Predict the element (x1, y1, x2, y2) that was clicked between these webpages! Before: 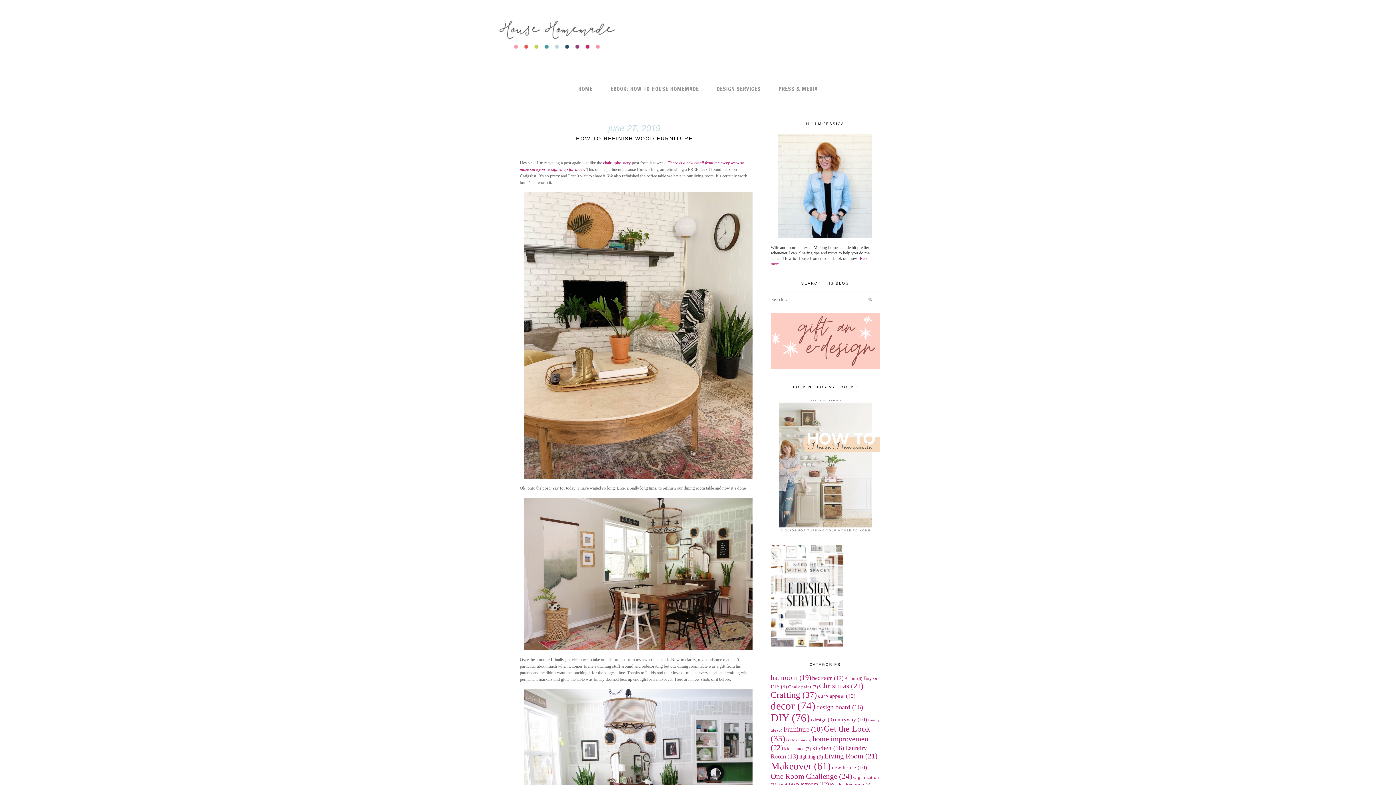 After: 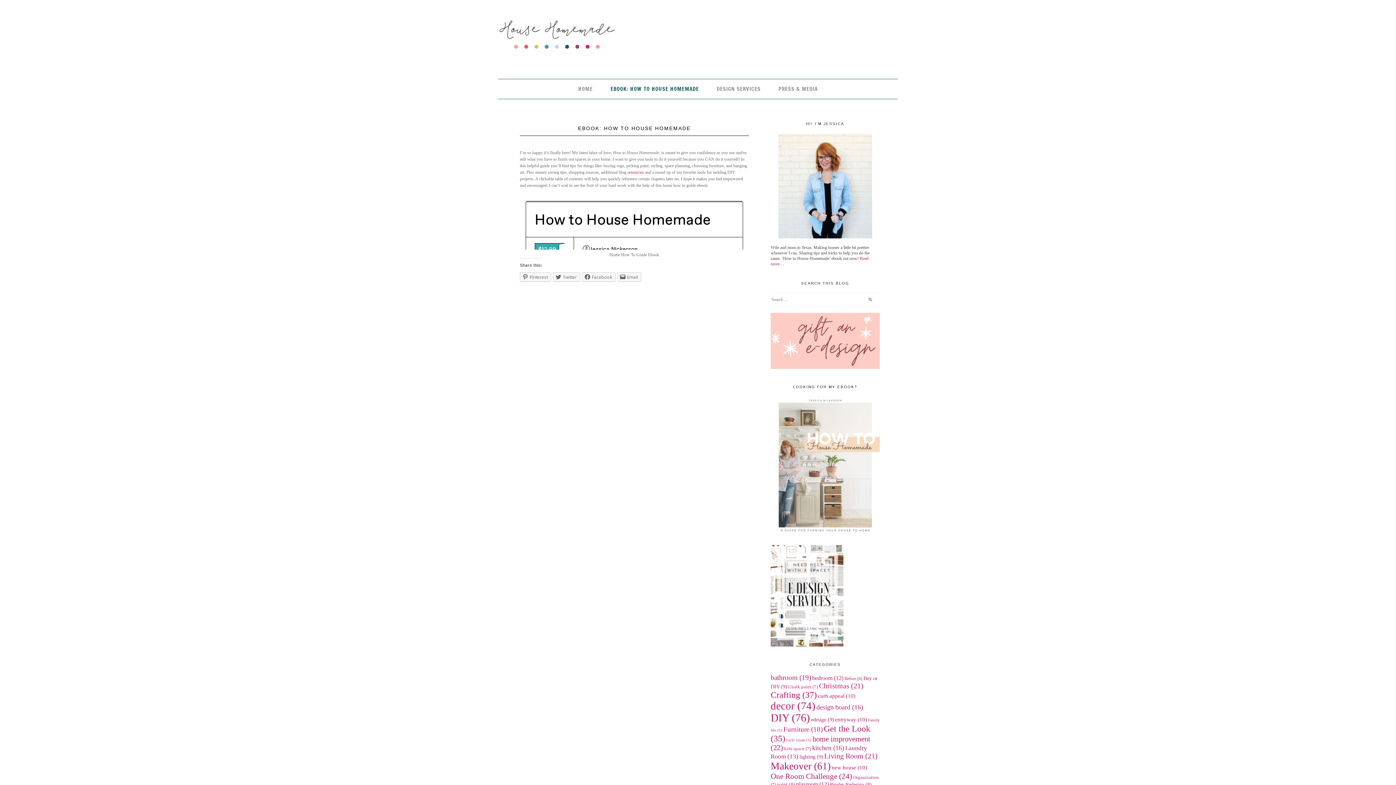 Action: label: EBOOK: HOW TO HOUSE HOMEMADE bbox: (602, 79, 707, 98)